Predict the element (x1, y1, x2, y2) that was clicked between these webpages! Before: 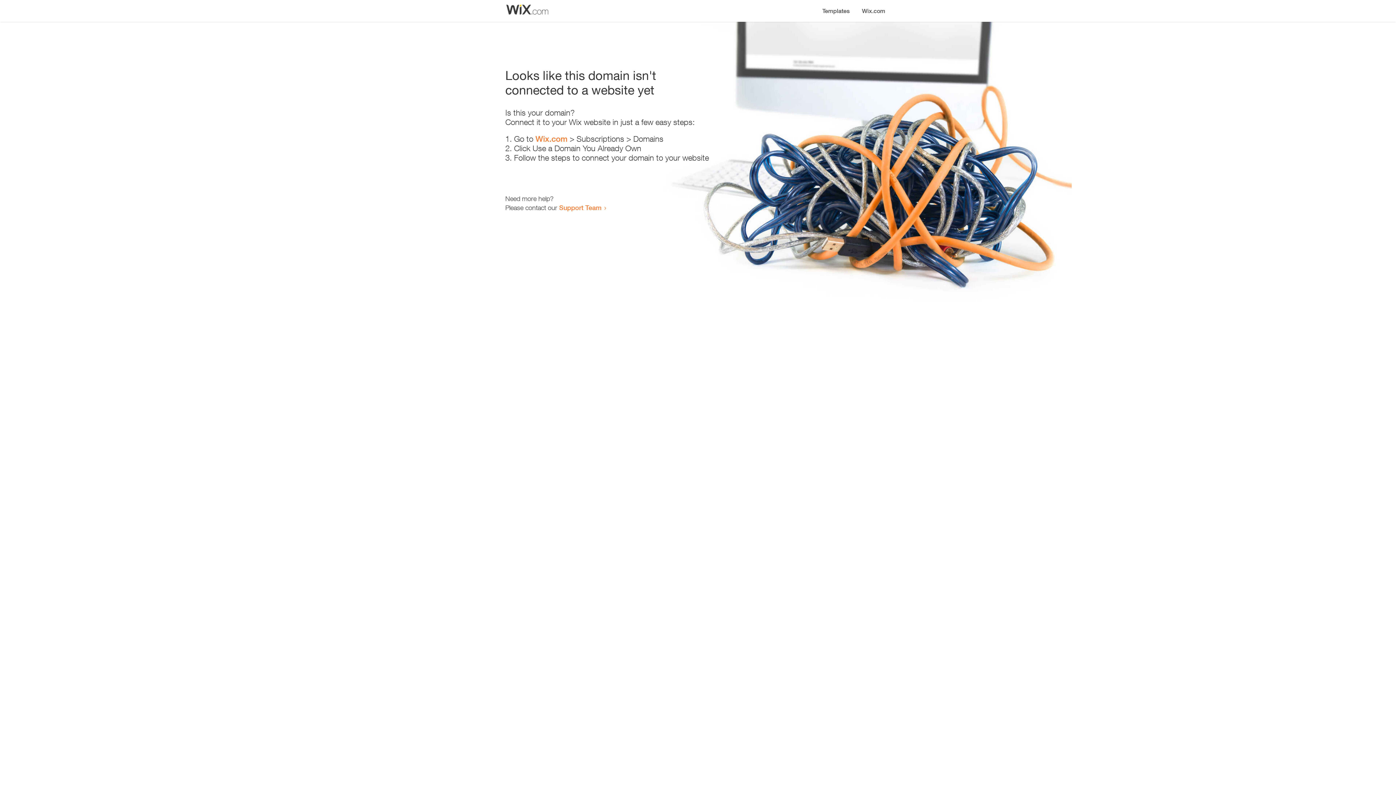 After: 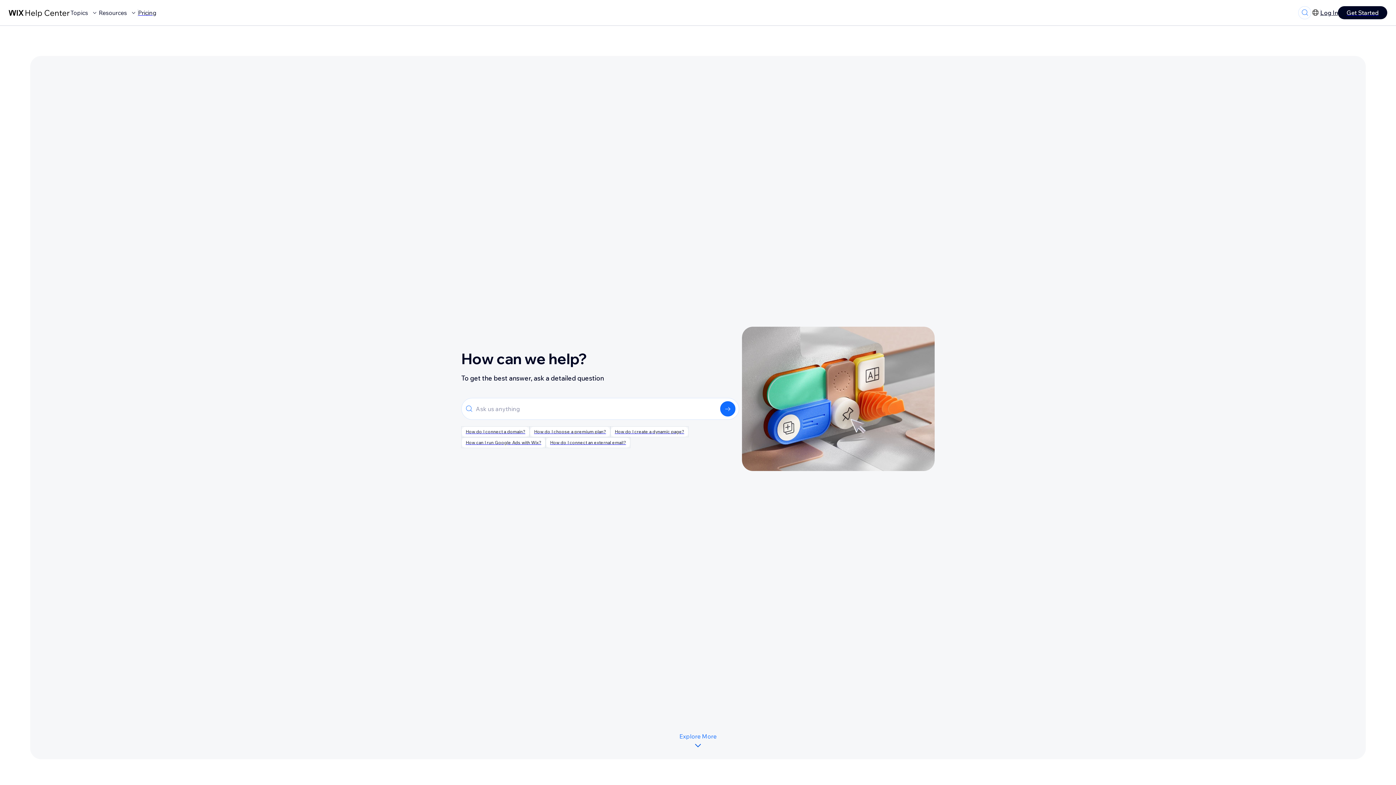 Action: bbox: (559, 203, 601, 211) label: Support Team